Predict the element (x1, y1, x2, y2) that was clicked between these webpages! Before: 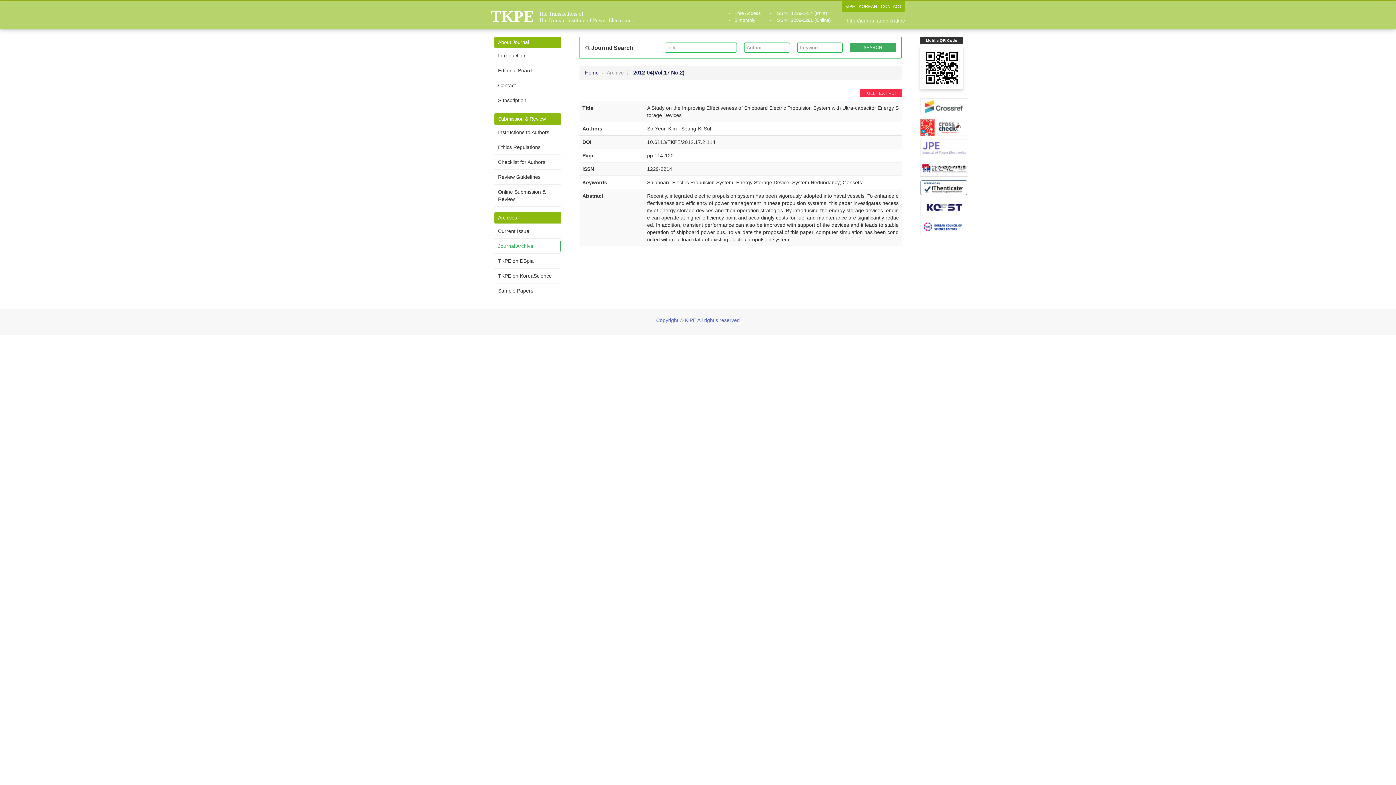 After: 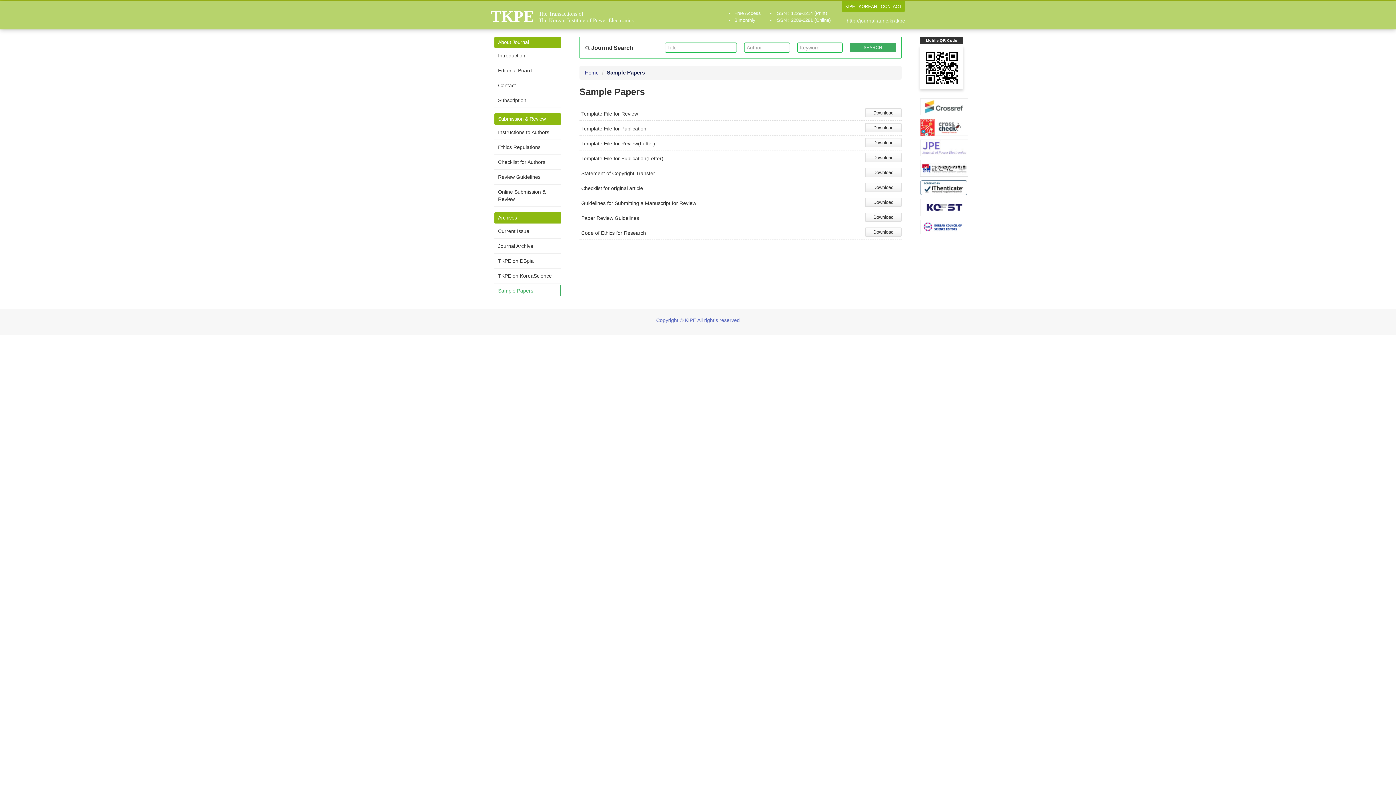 Action: bbox: (494, 283, 561, 298) label: Sample Papers